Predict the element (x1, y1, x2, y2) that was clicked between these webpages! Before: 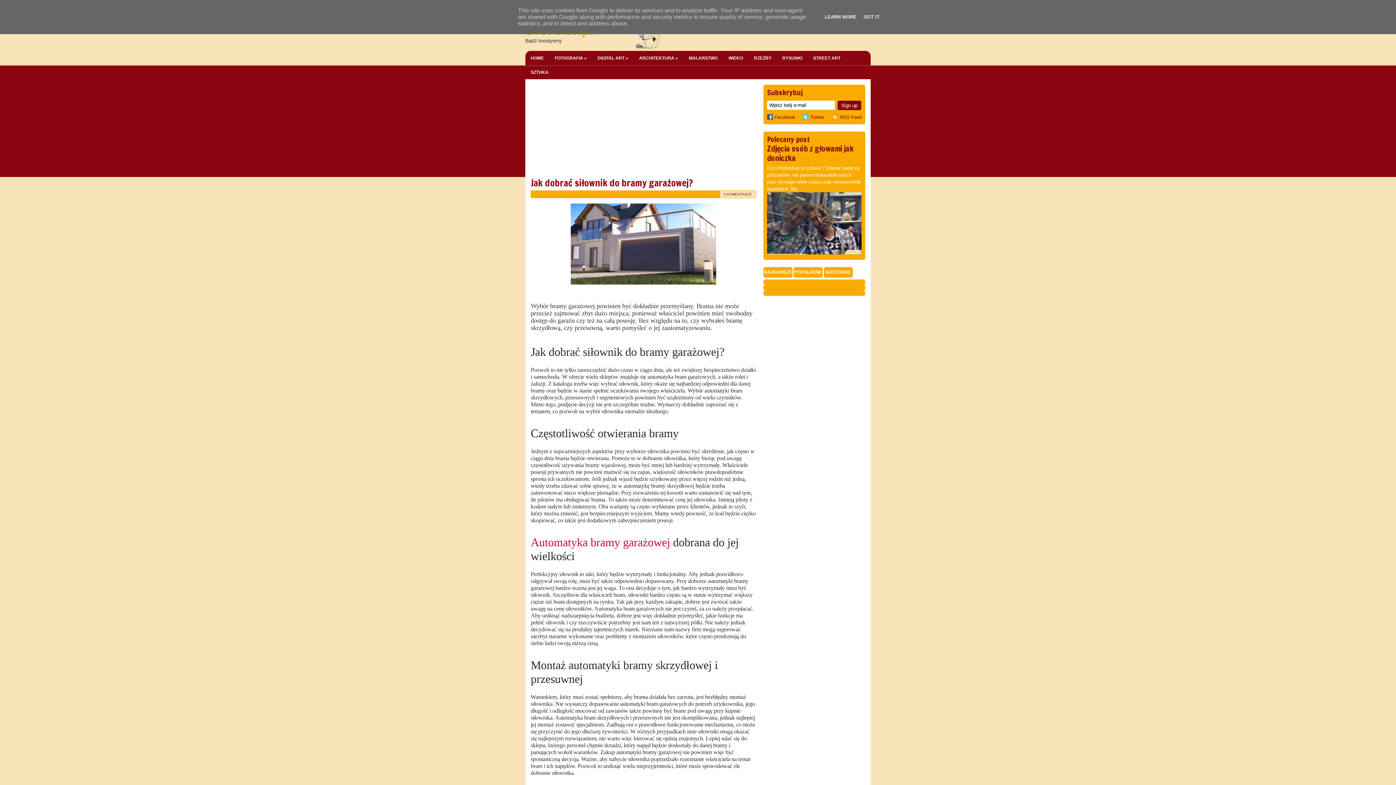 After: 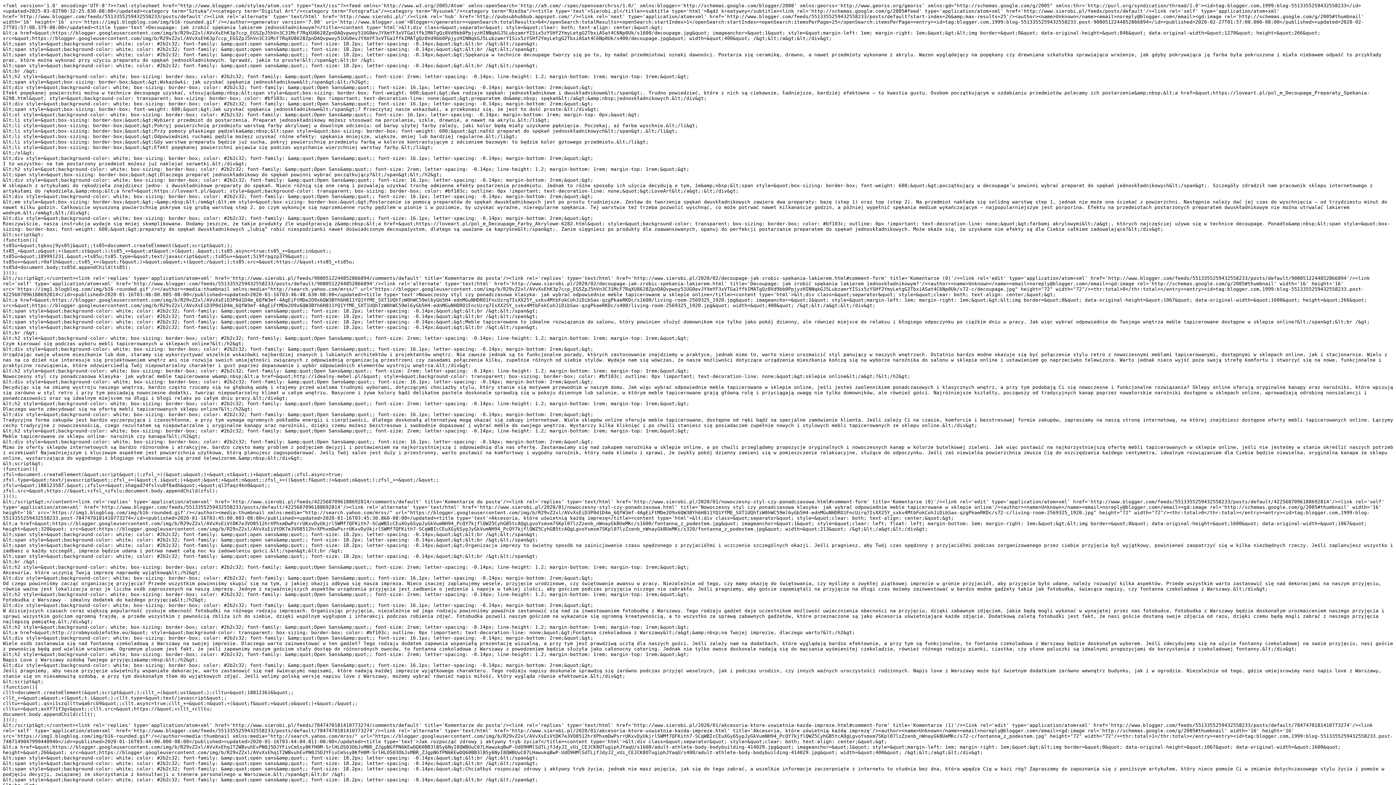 Action: label: RSS Feed bbox: (840, 114, 861, 120)